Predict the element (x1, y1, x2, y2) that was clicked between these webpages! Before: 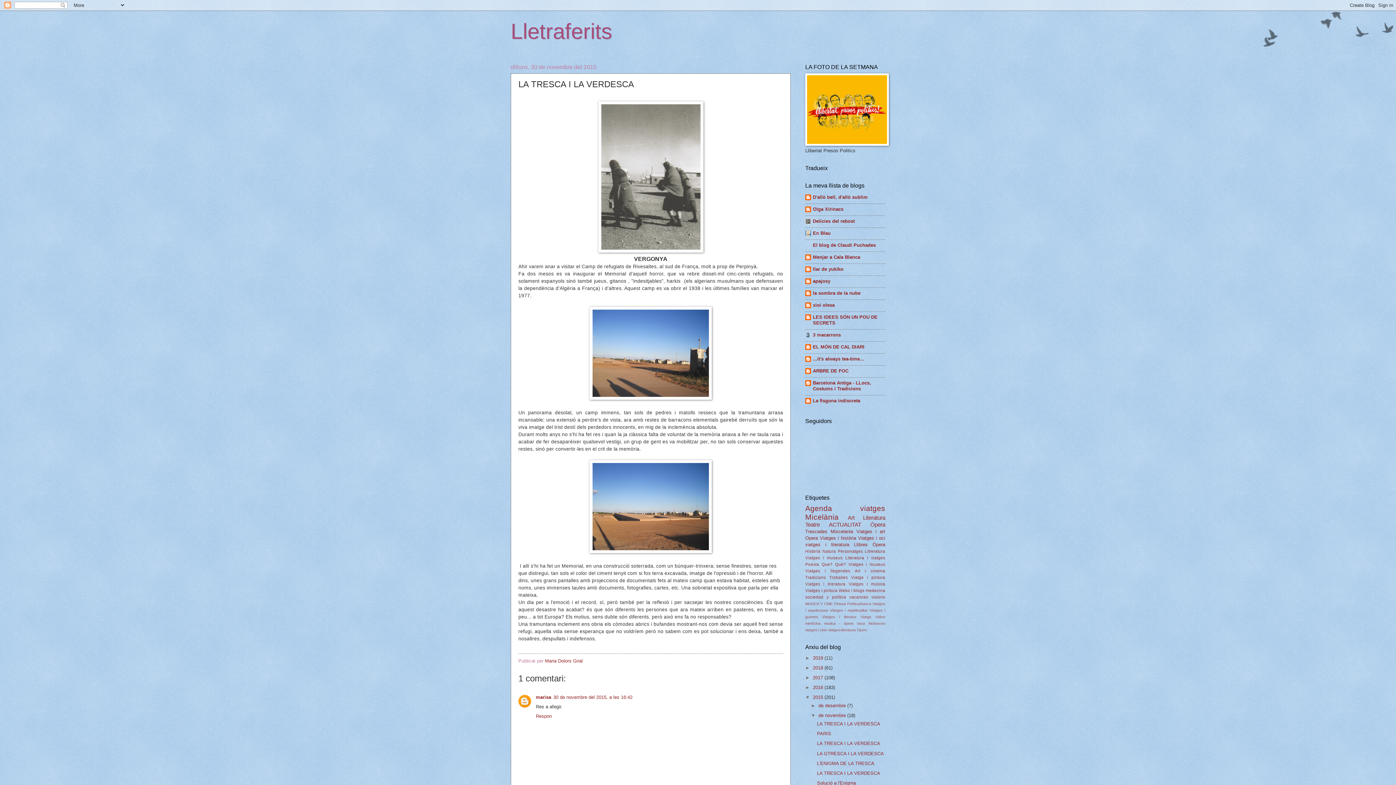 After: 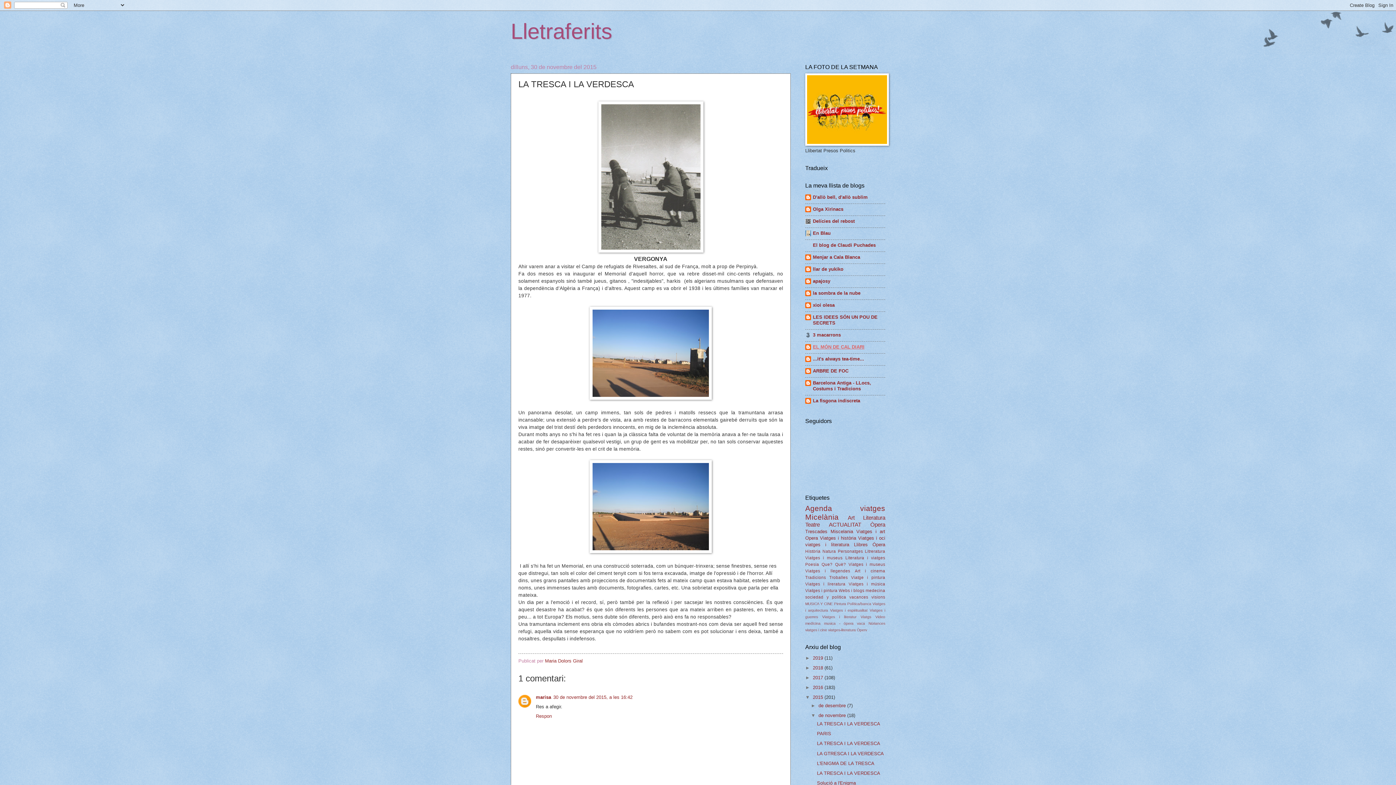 Action: label: EL MÓN DE CAL DIARI bbox: (813, 344, 864, 349)